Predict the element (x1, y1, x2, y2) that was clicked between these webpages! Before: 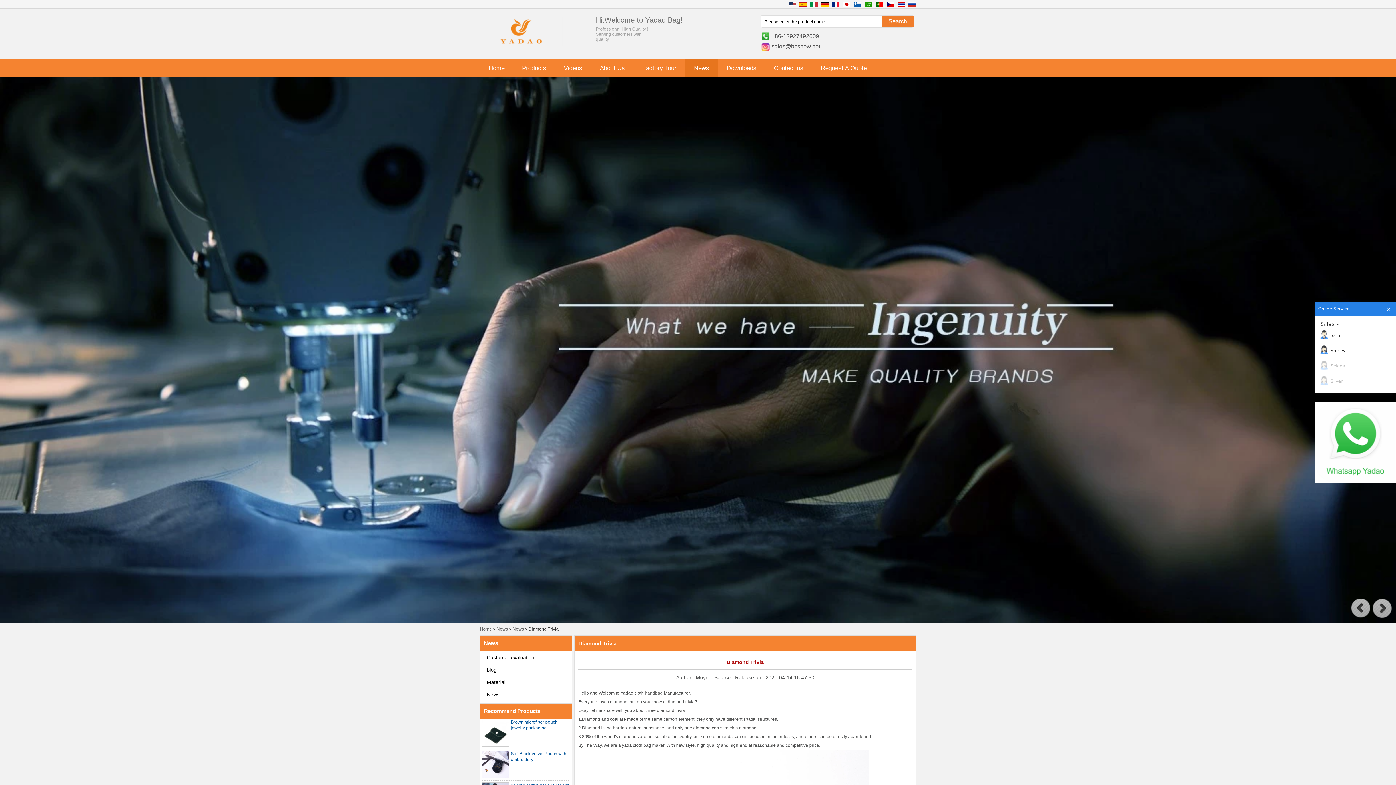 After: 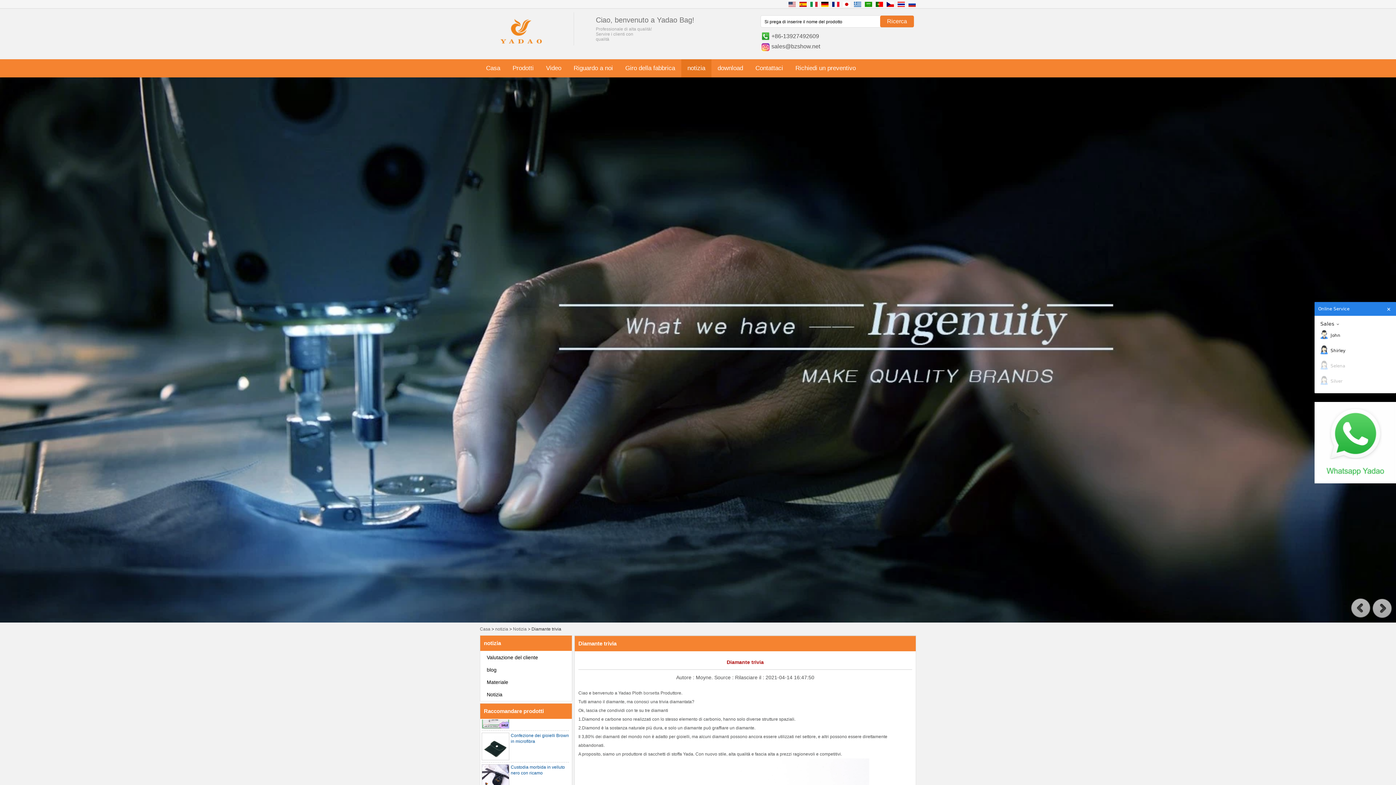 Action: bbox: (808, 1, 817, 6)